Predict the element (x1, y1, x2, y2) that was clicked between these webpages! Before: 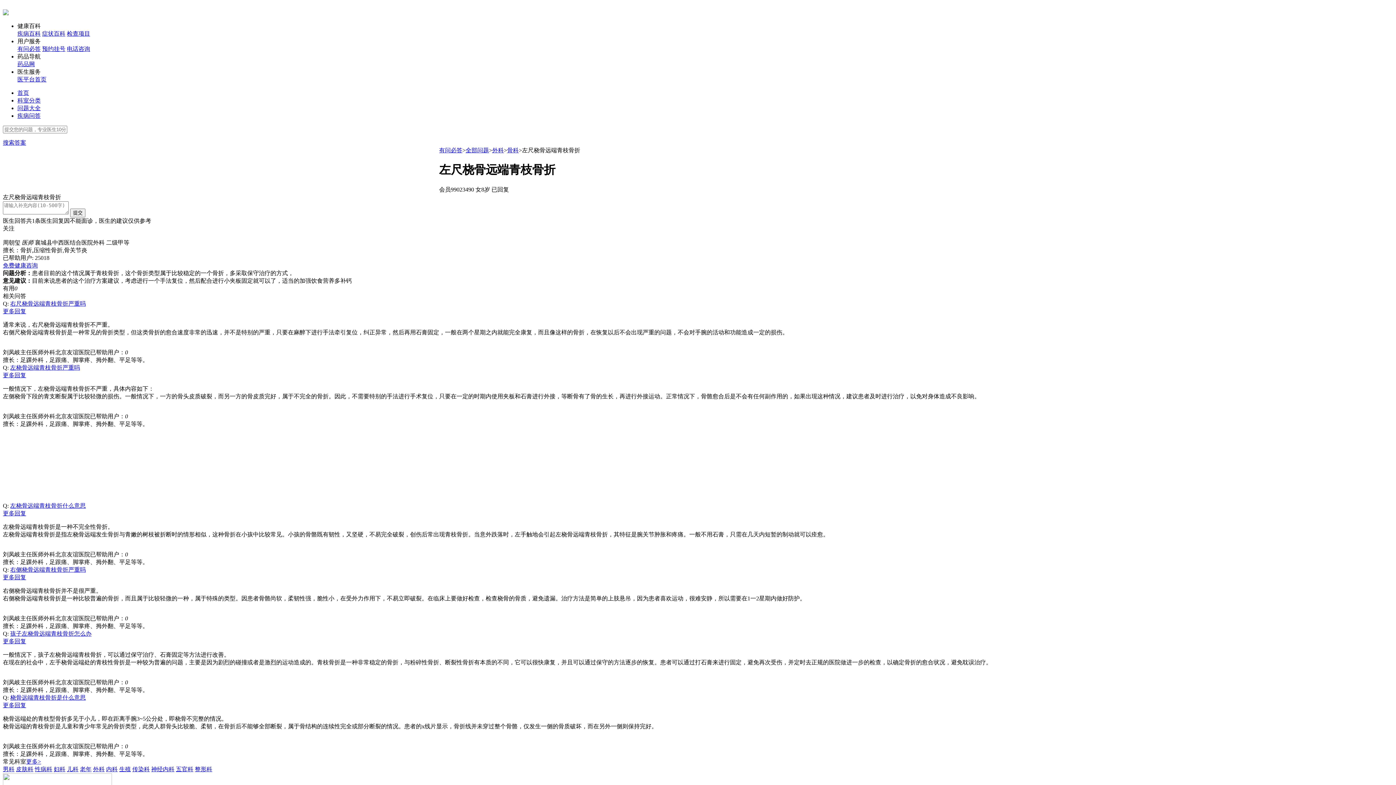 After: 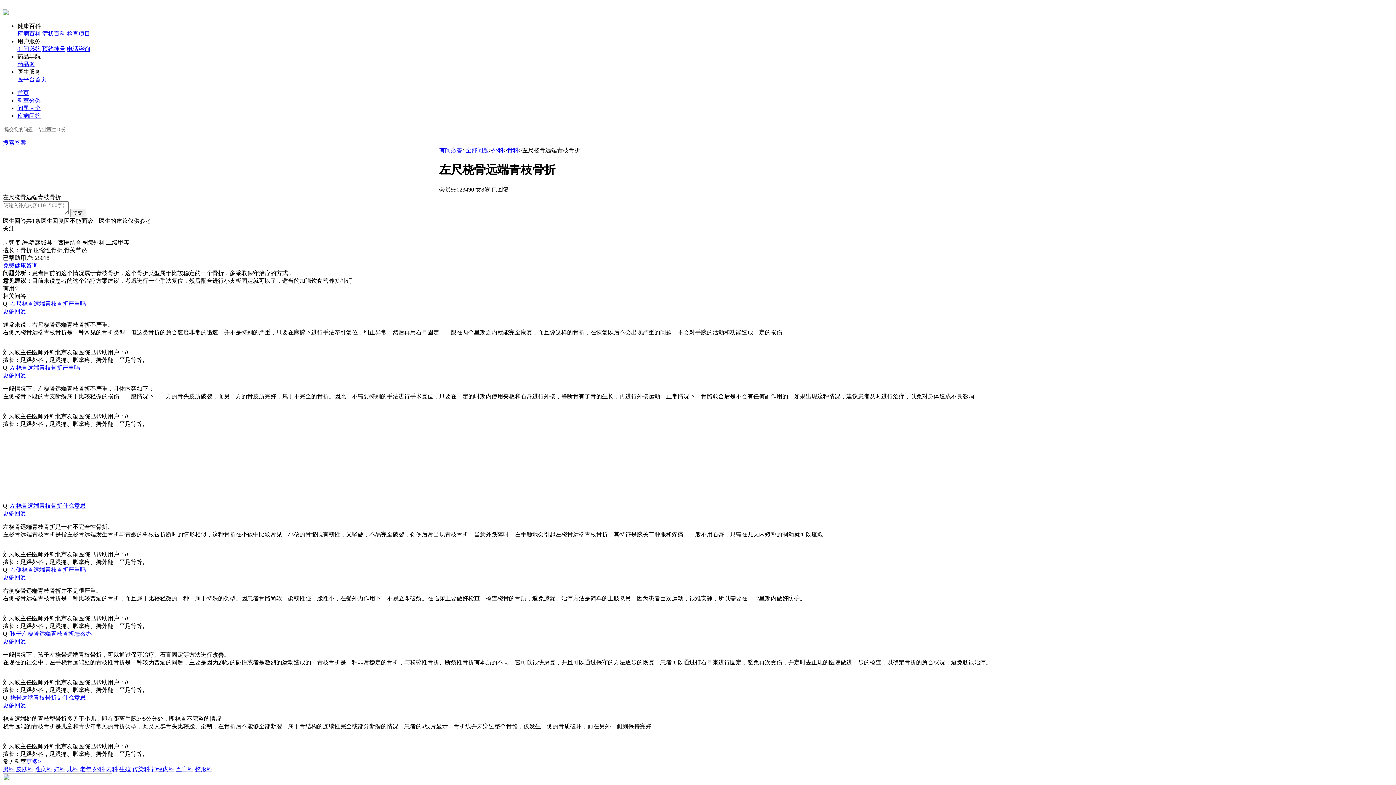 Action: label: 儿科 bbox: (66, 766, 78, 772)